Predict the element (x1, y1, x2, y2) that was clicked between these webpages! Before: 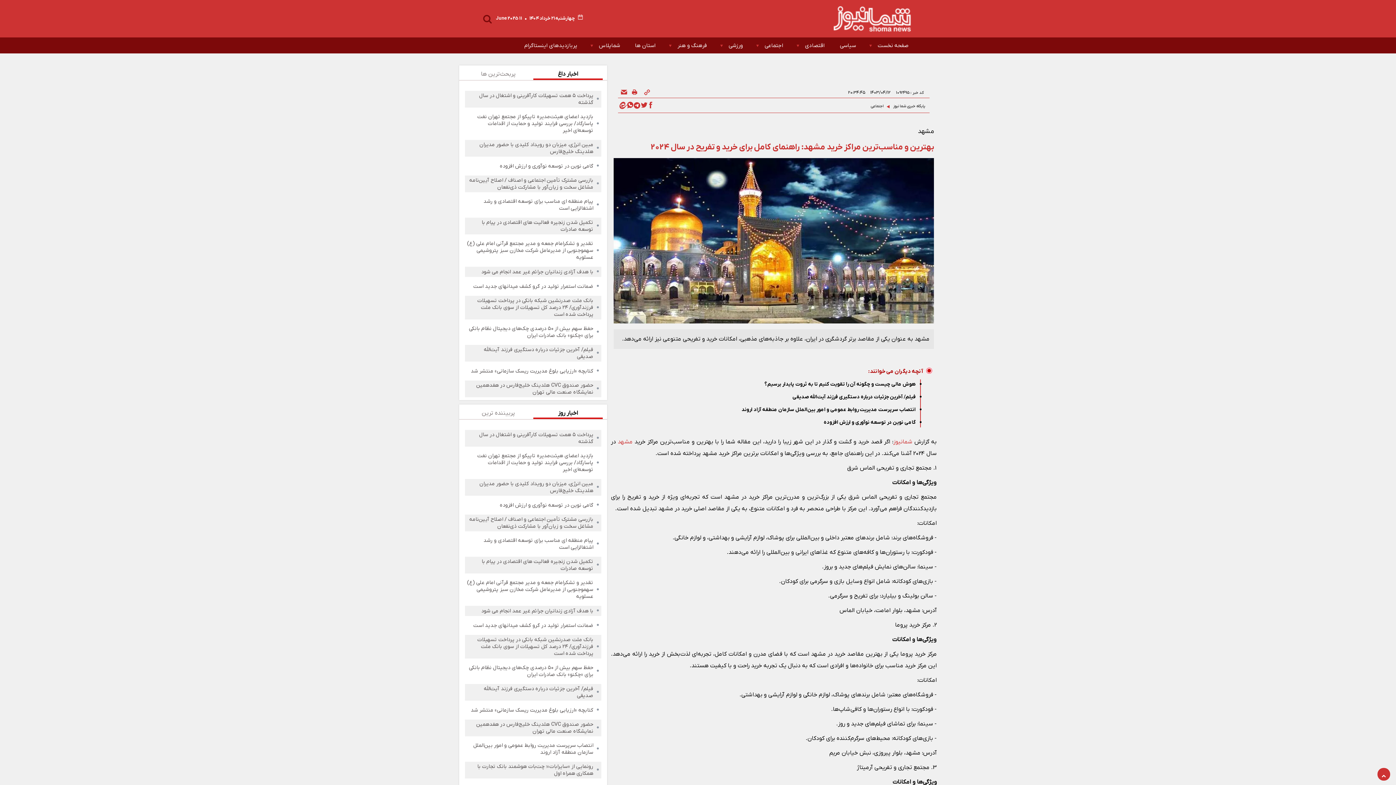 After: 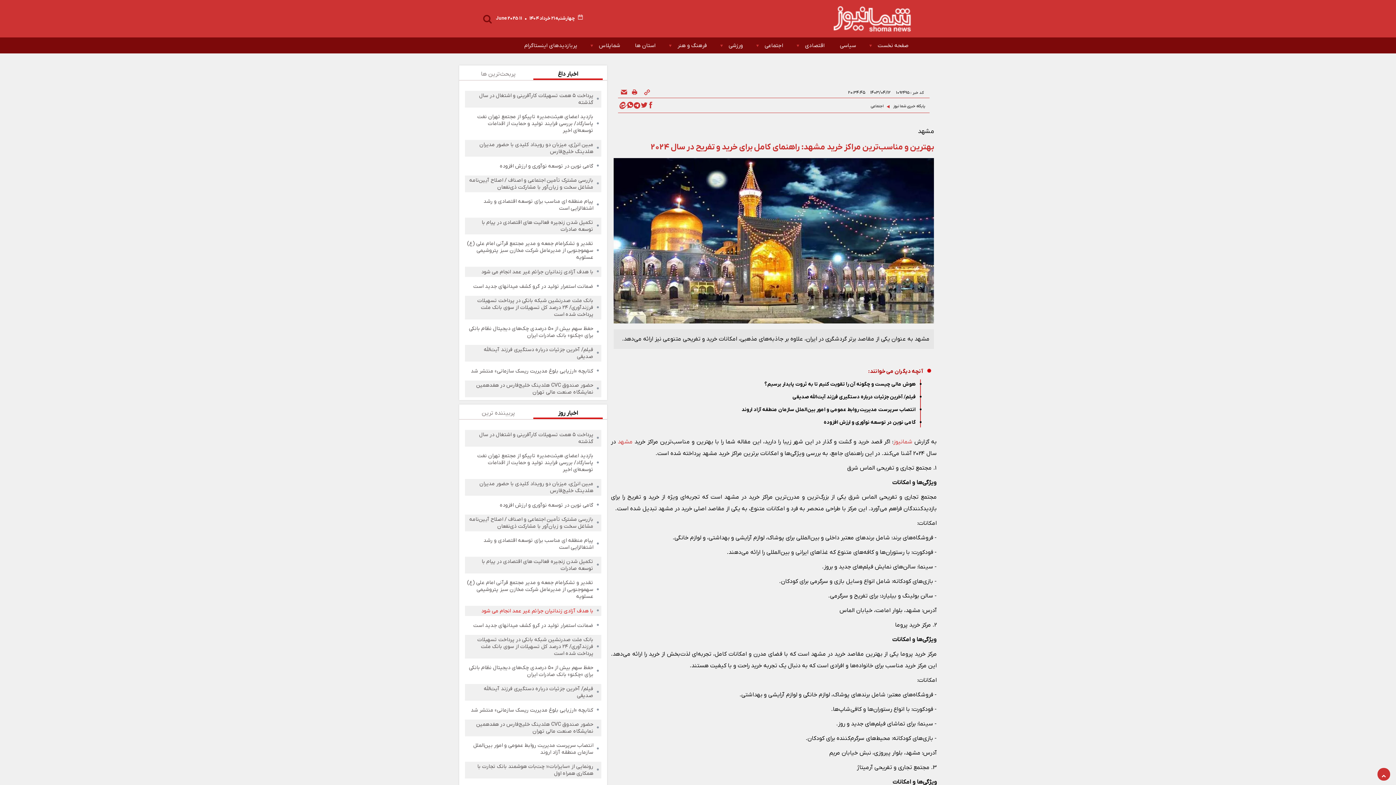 Action: bbox: (466, 607, 593, 614) label: با هدف آزادی زندانیان جرائم غیر عمد انجام می شود